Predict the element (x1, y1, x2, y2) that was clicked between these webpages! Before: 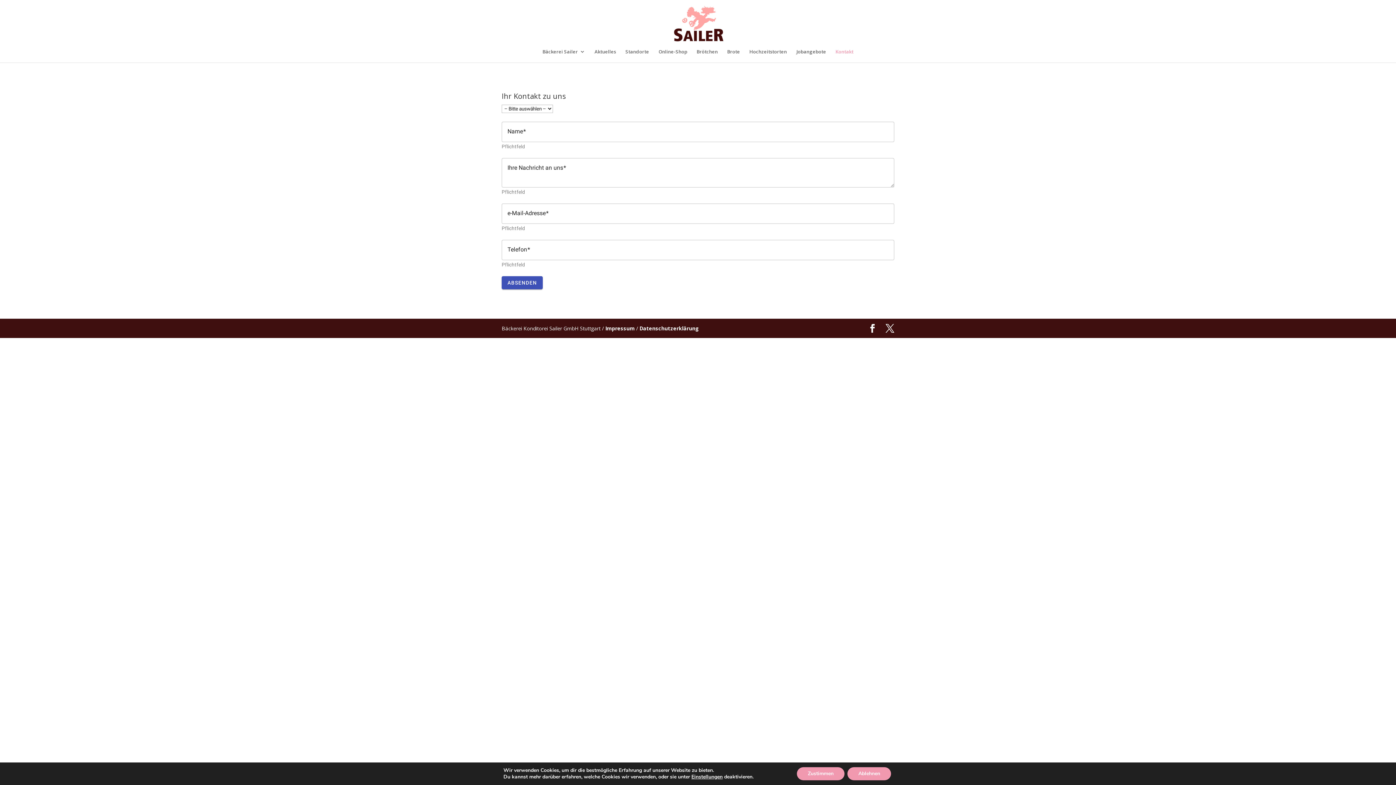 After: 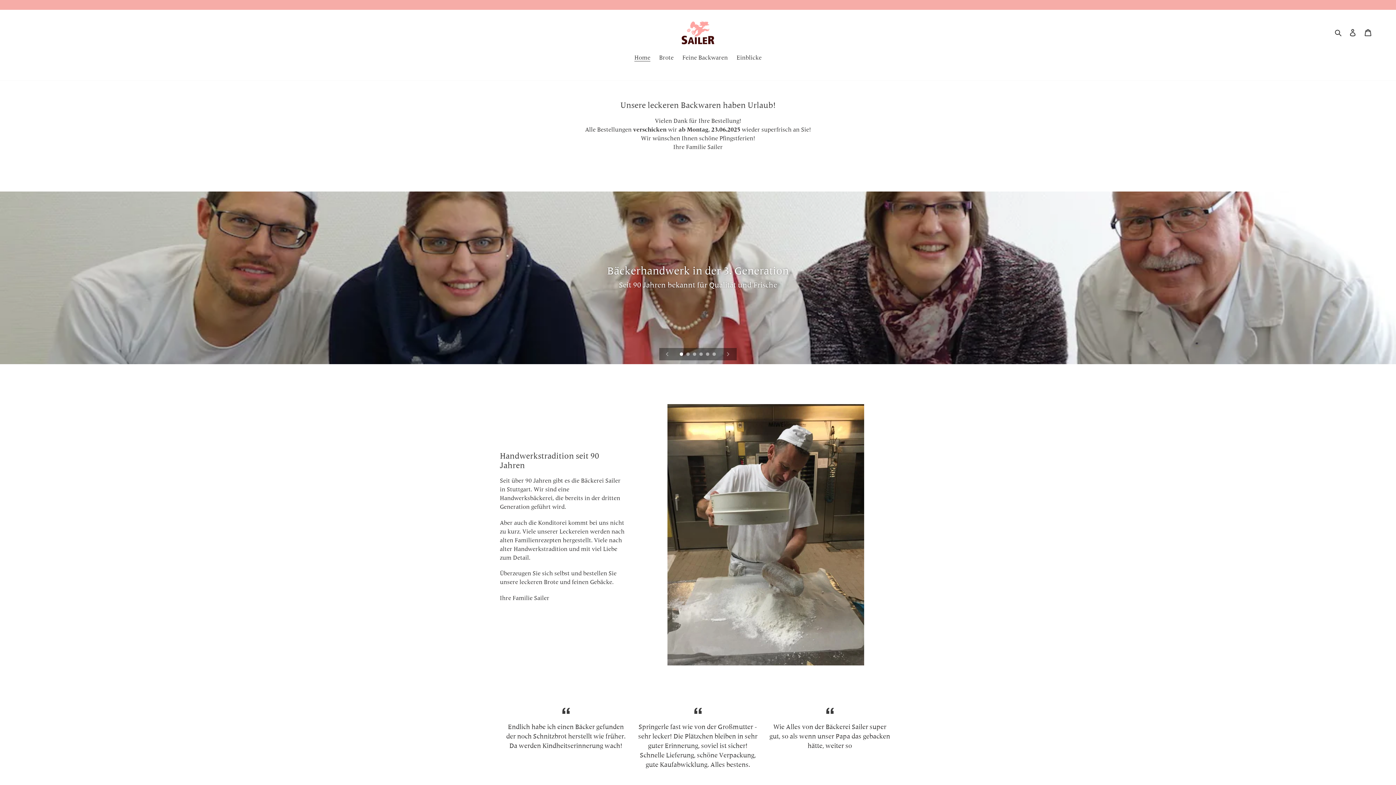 Action: bbox: (658, 49, 687, 62) label: Online-Shop